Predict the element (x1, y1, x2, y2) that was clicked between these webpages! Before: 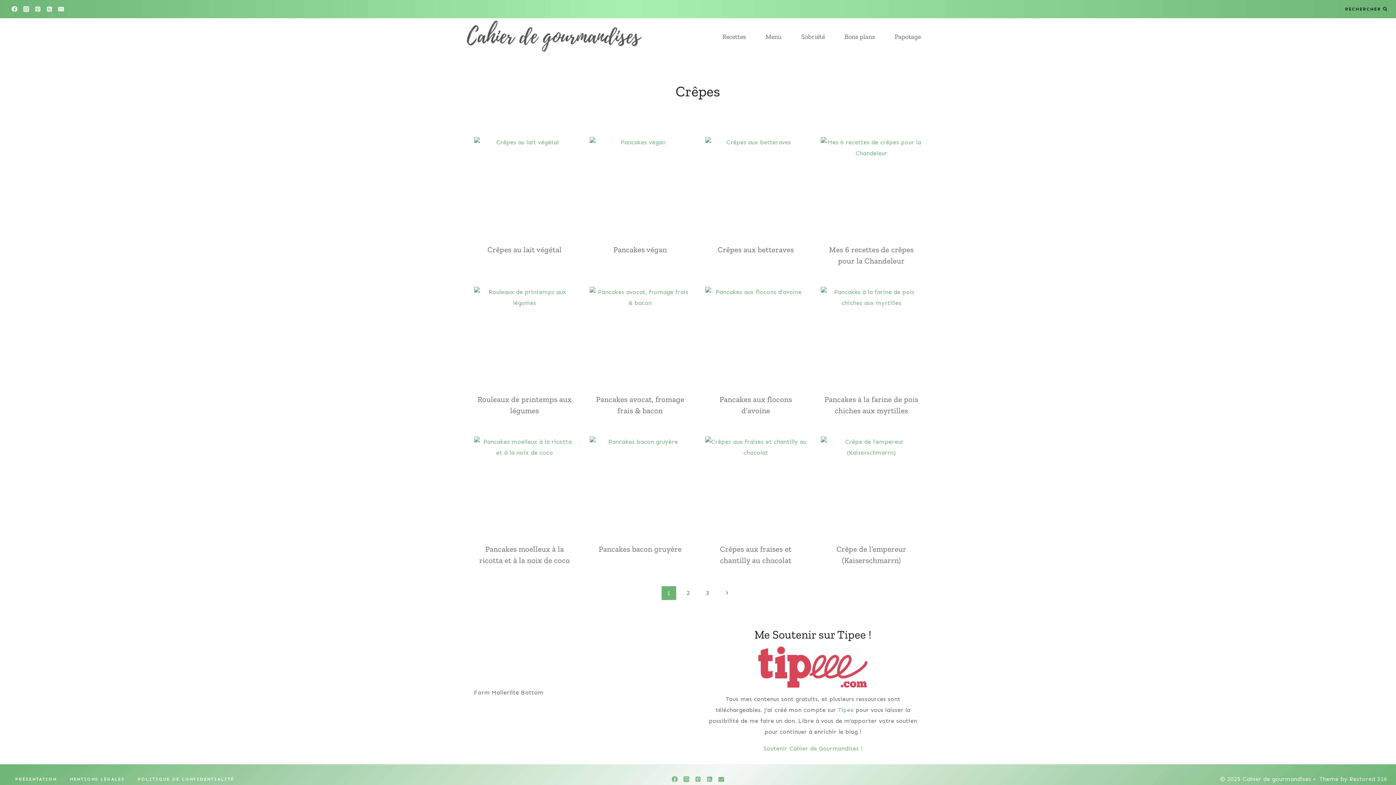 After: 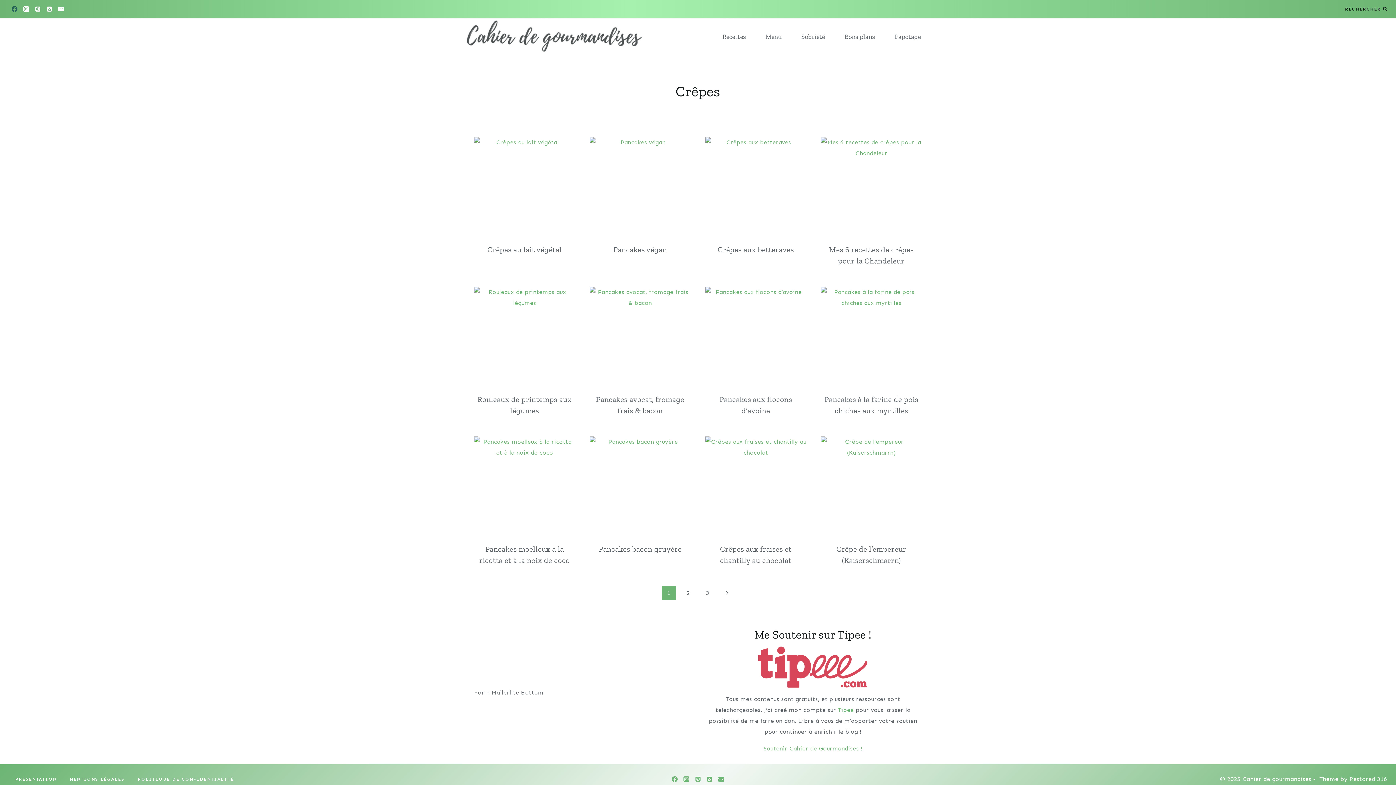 Action: label: Facebook bbox: (8, 3, 20, 14)